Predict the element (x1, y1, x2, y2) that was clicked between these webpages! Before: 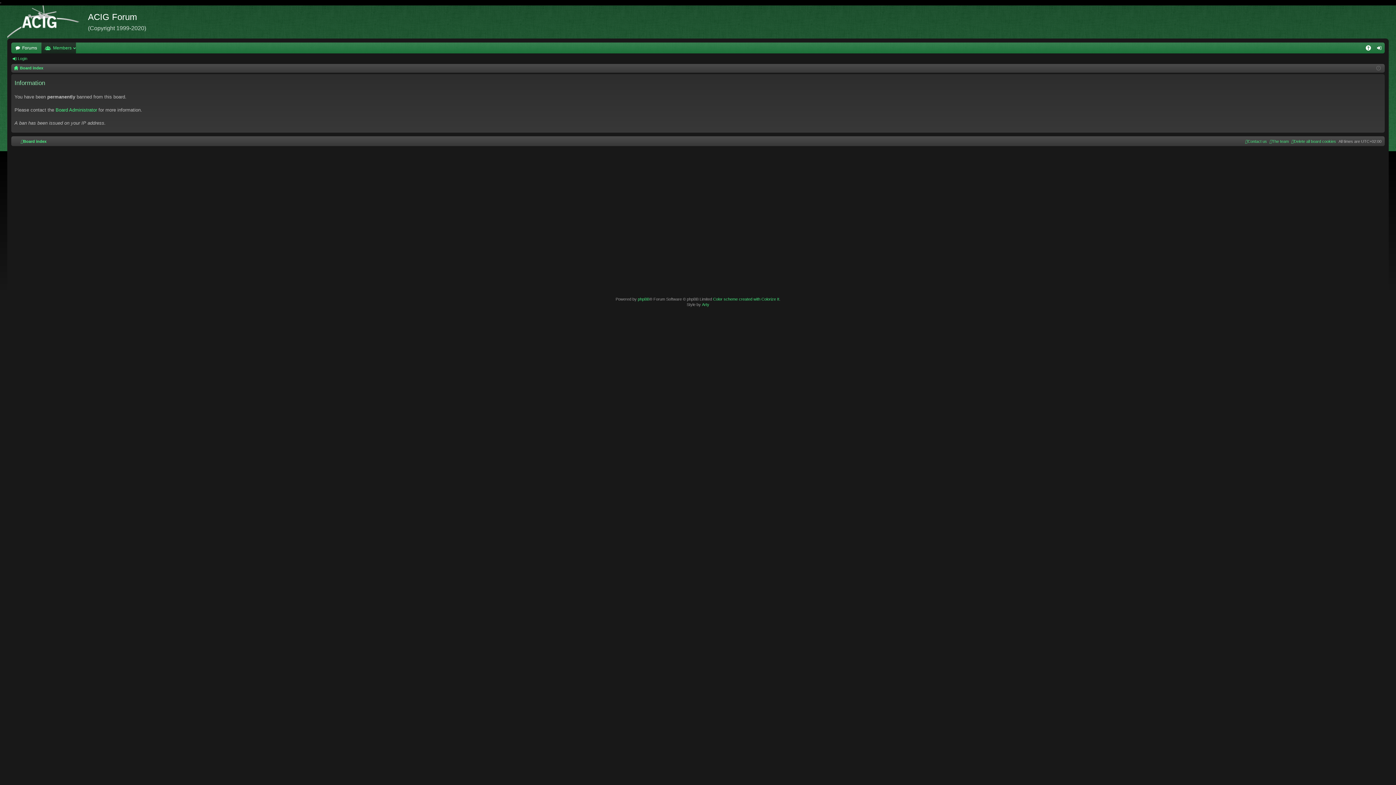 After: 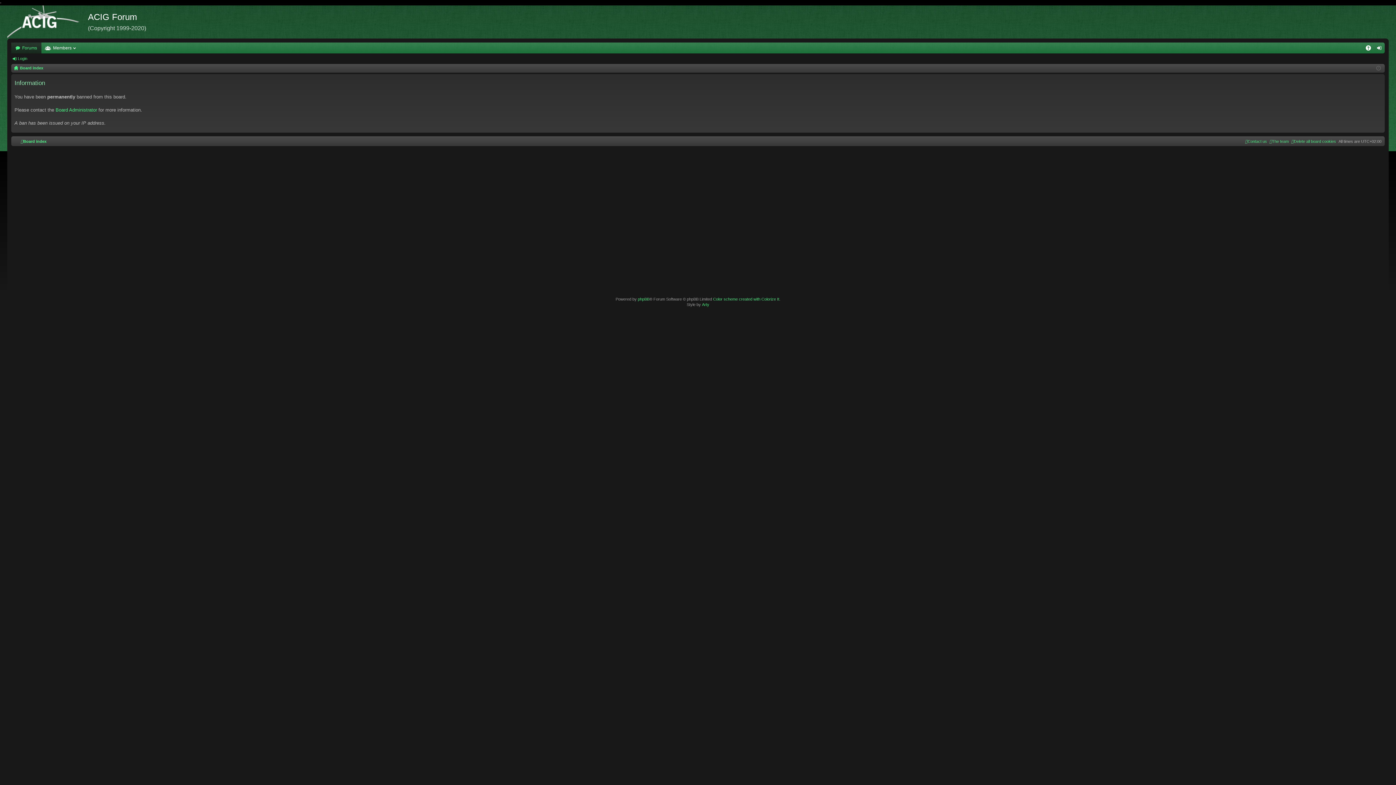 Action: label: Board index bbox: (14, 137, 46, 145)